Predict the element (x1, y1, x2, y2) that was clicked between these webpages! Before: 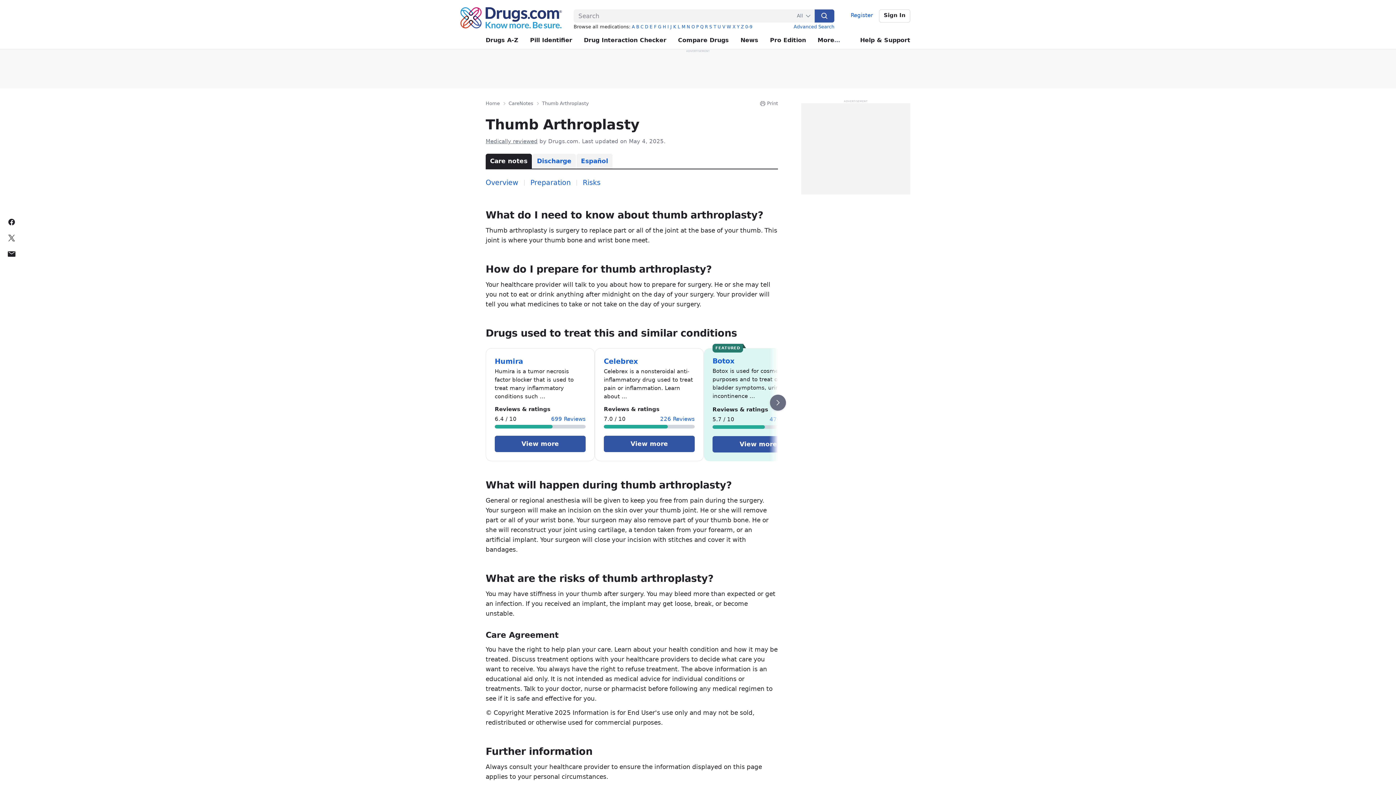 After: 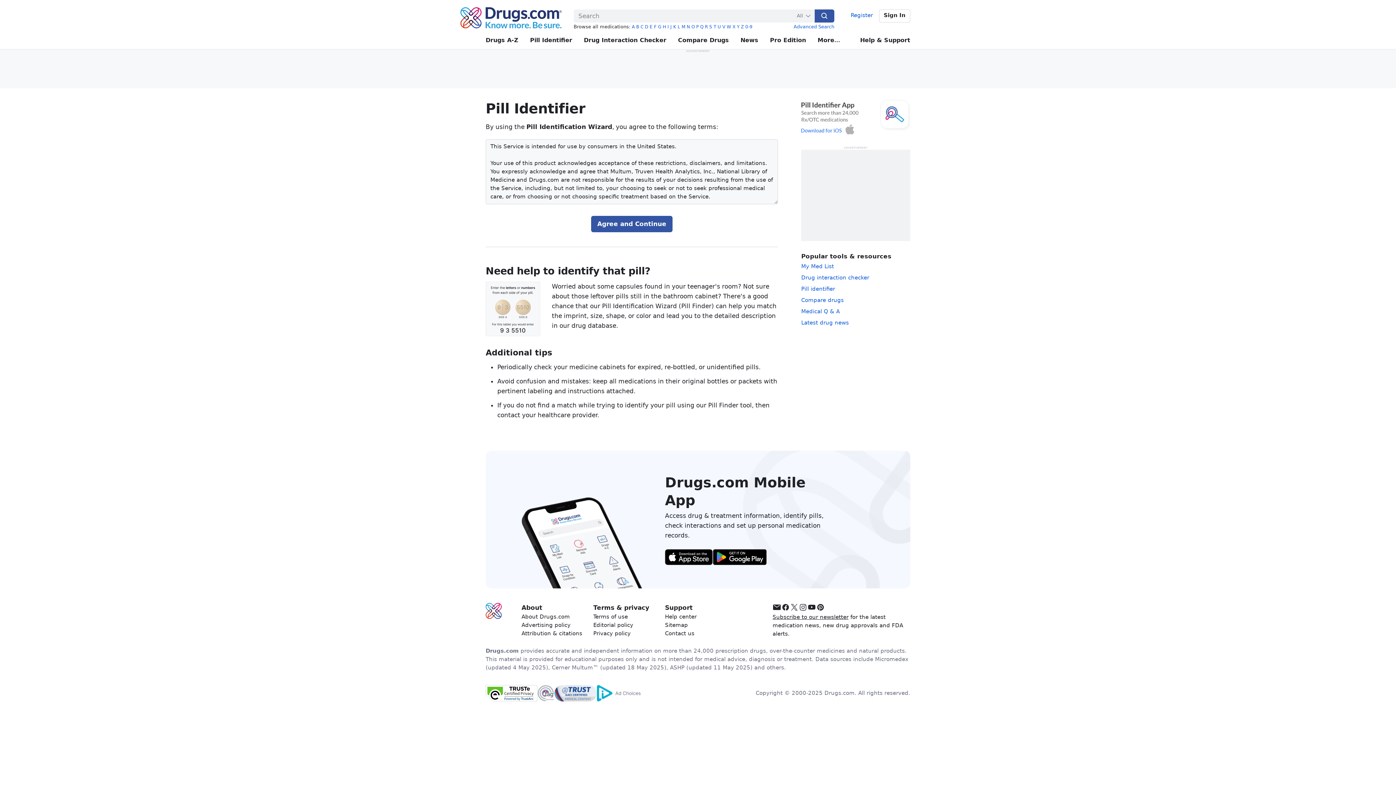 Action: bbox: (530, 31, 572, 49) label: Pill Identifier